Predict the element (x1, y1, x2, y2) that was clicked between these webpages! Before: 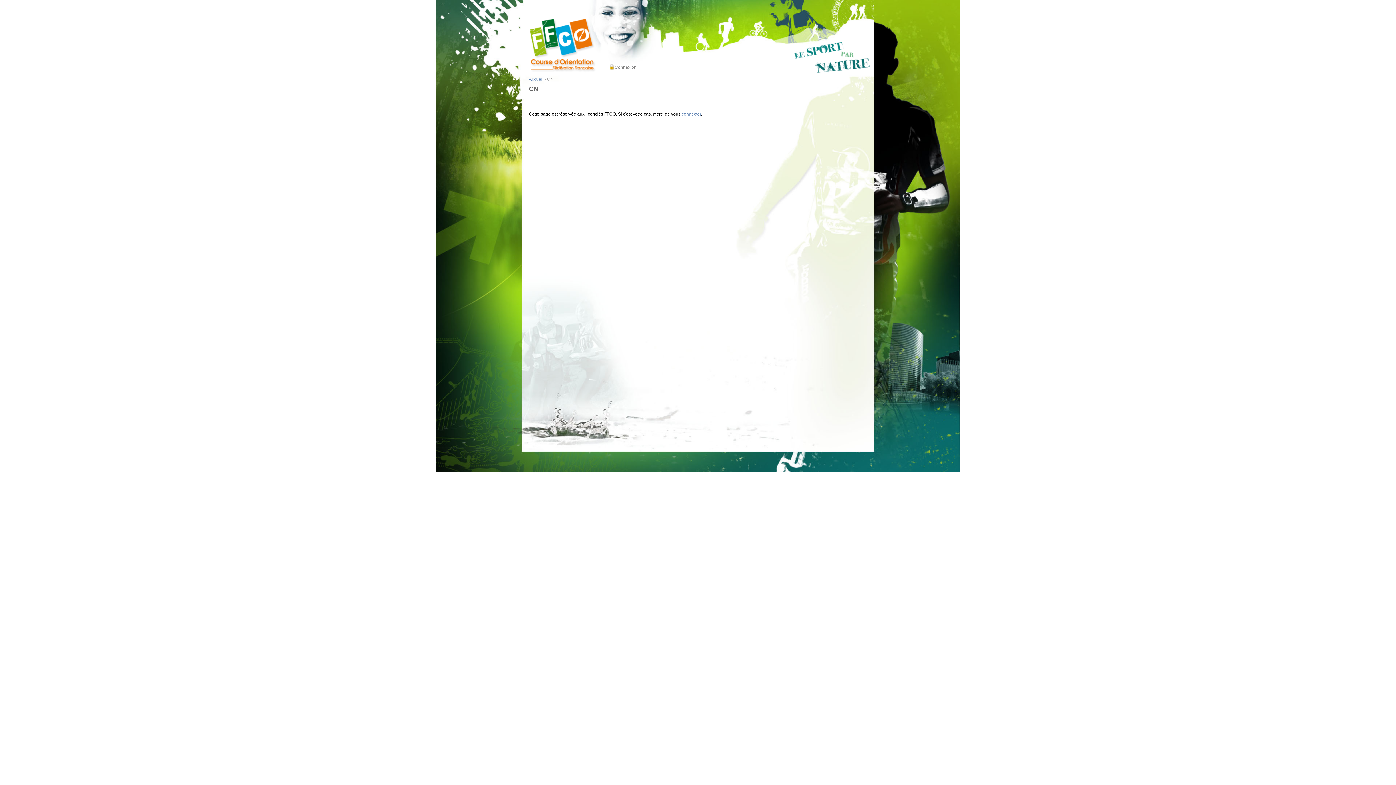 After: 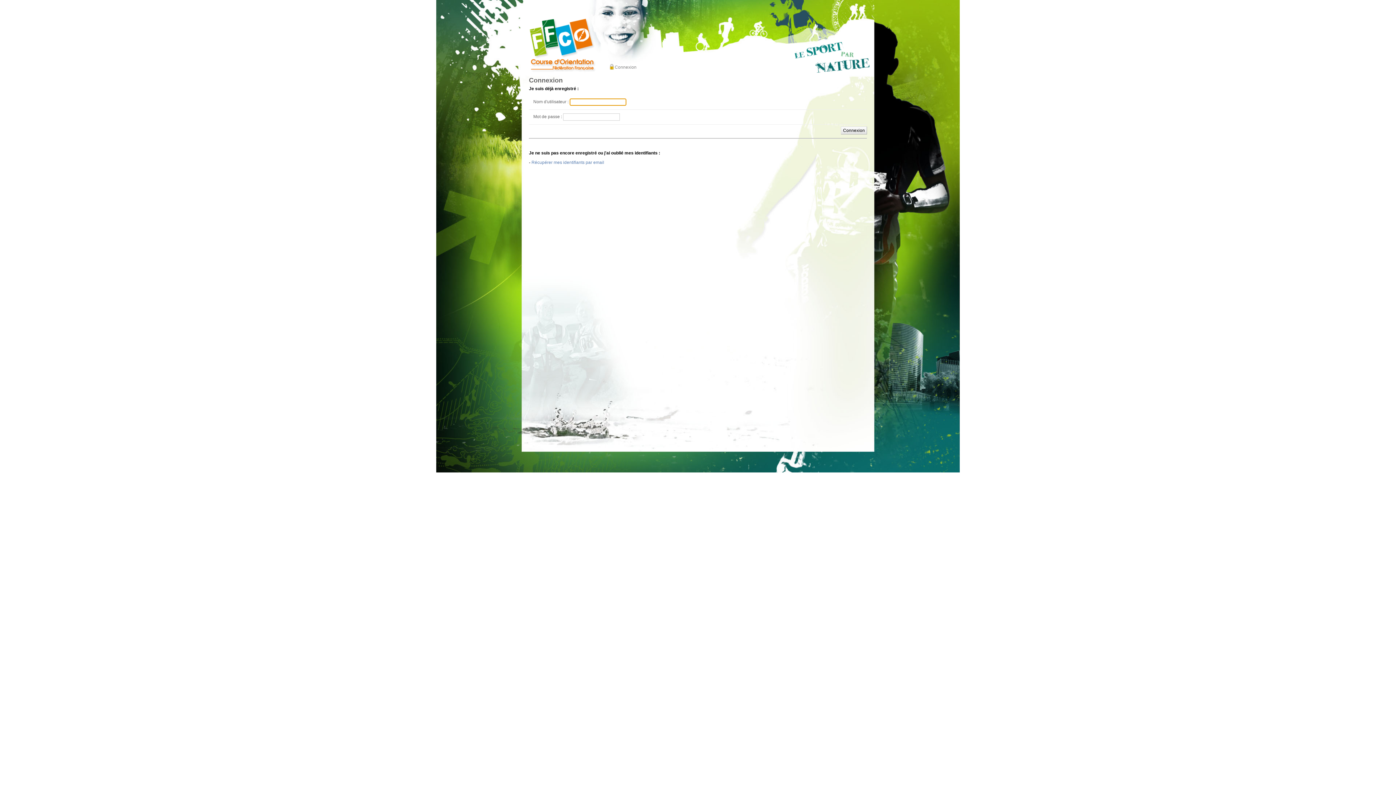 Action: label: Connexion bbox: (609, 64, 637, 70)